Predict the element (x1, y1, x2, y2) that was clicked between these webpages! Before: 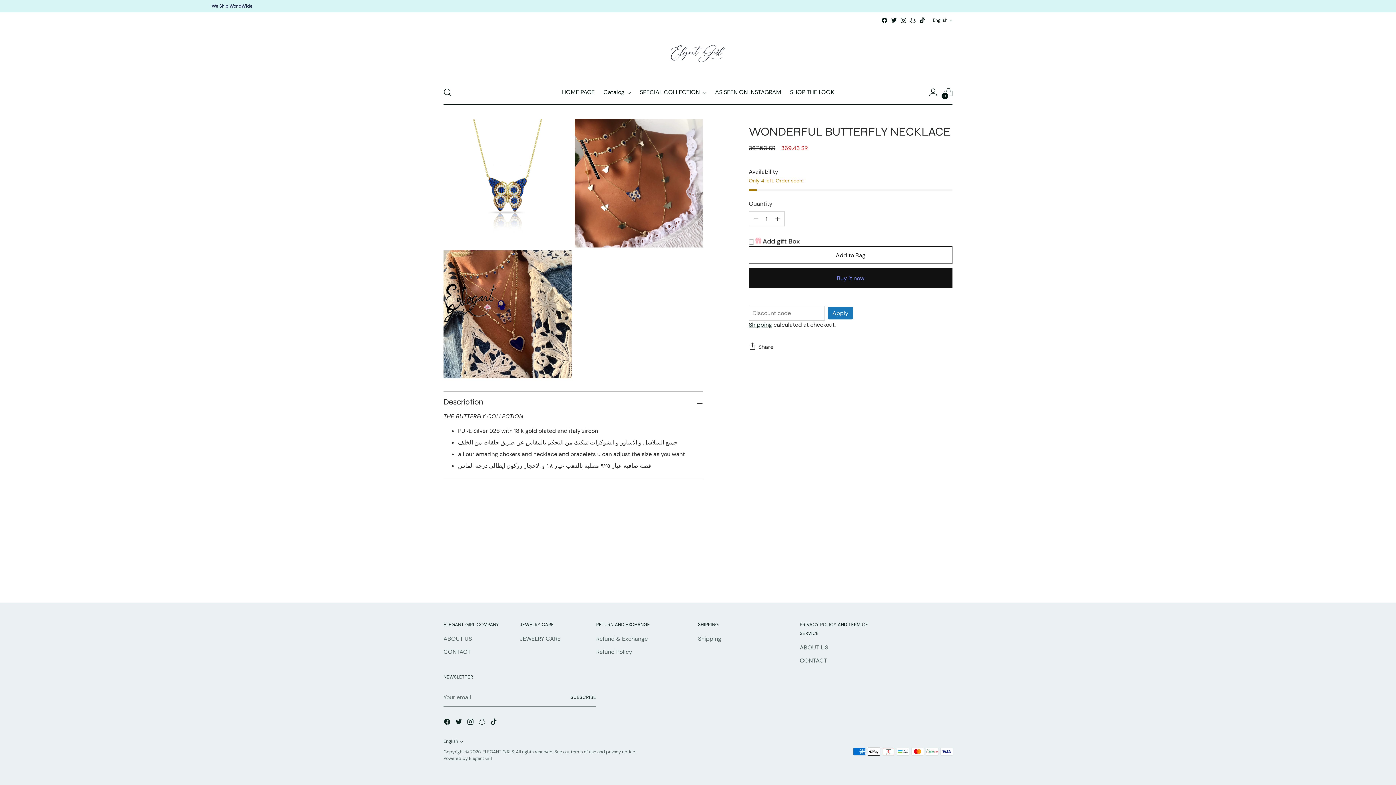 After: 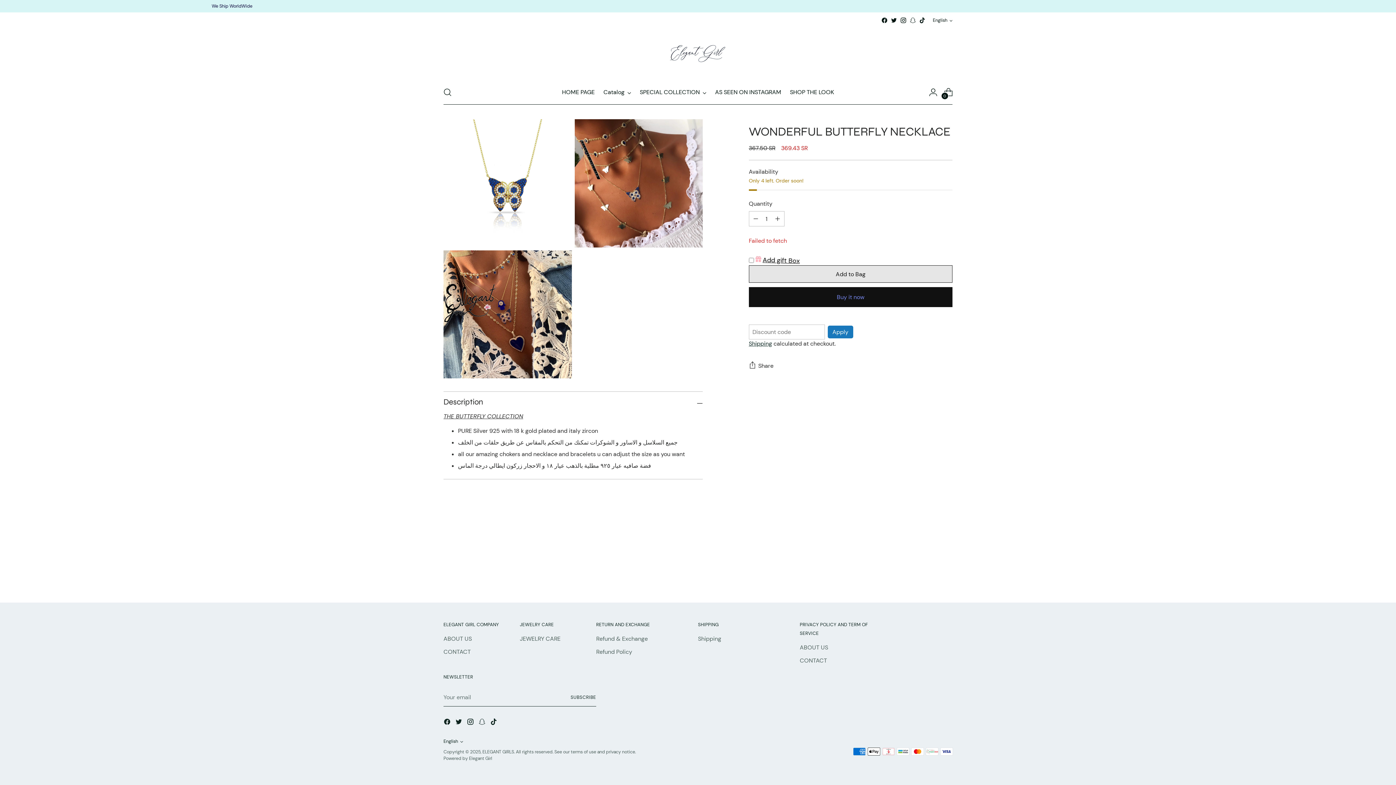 Action: label: Add to Bag bbox: (749, 246, 952, 264)